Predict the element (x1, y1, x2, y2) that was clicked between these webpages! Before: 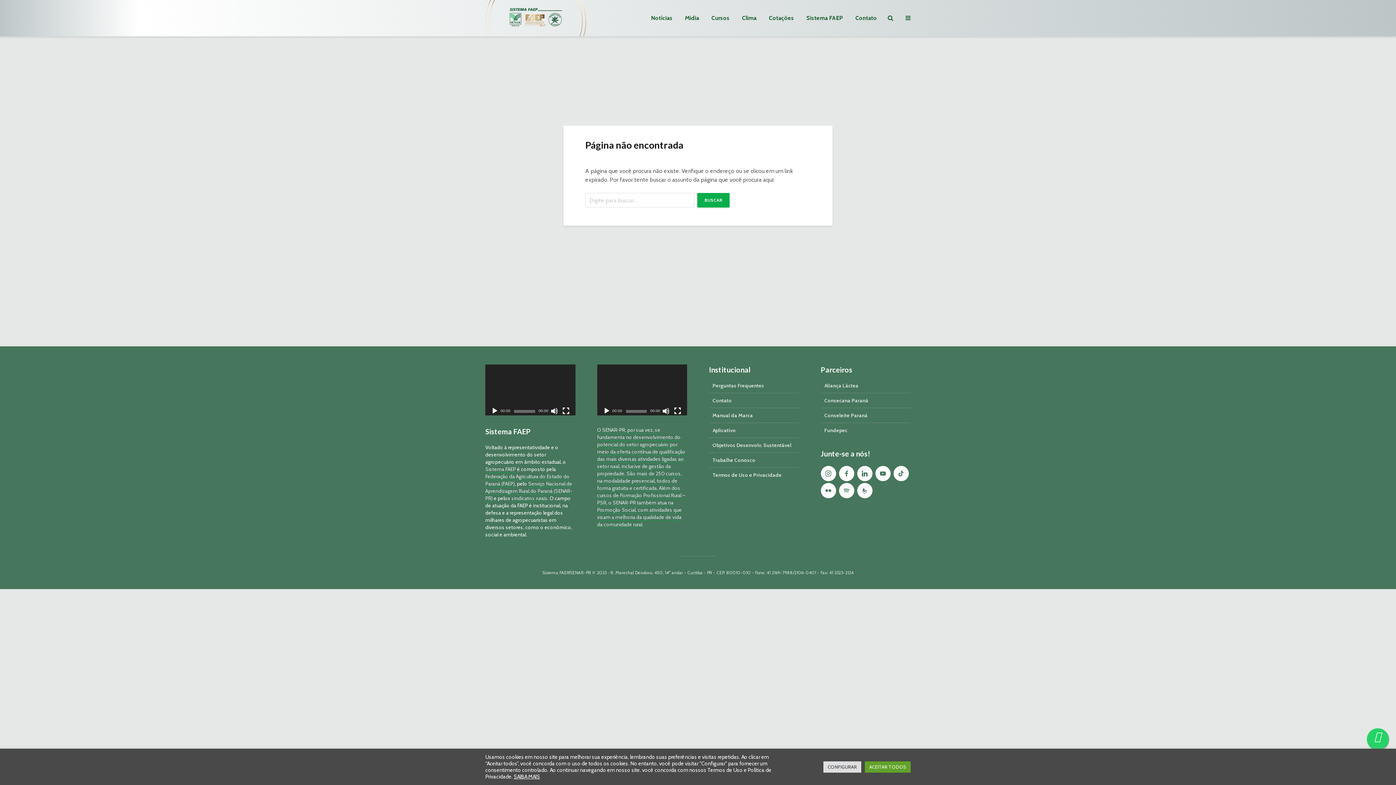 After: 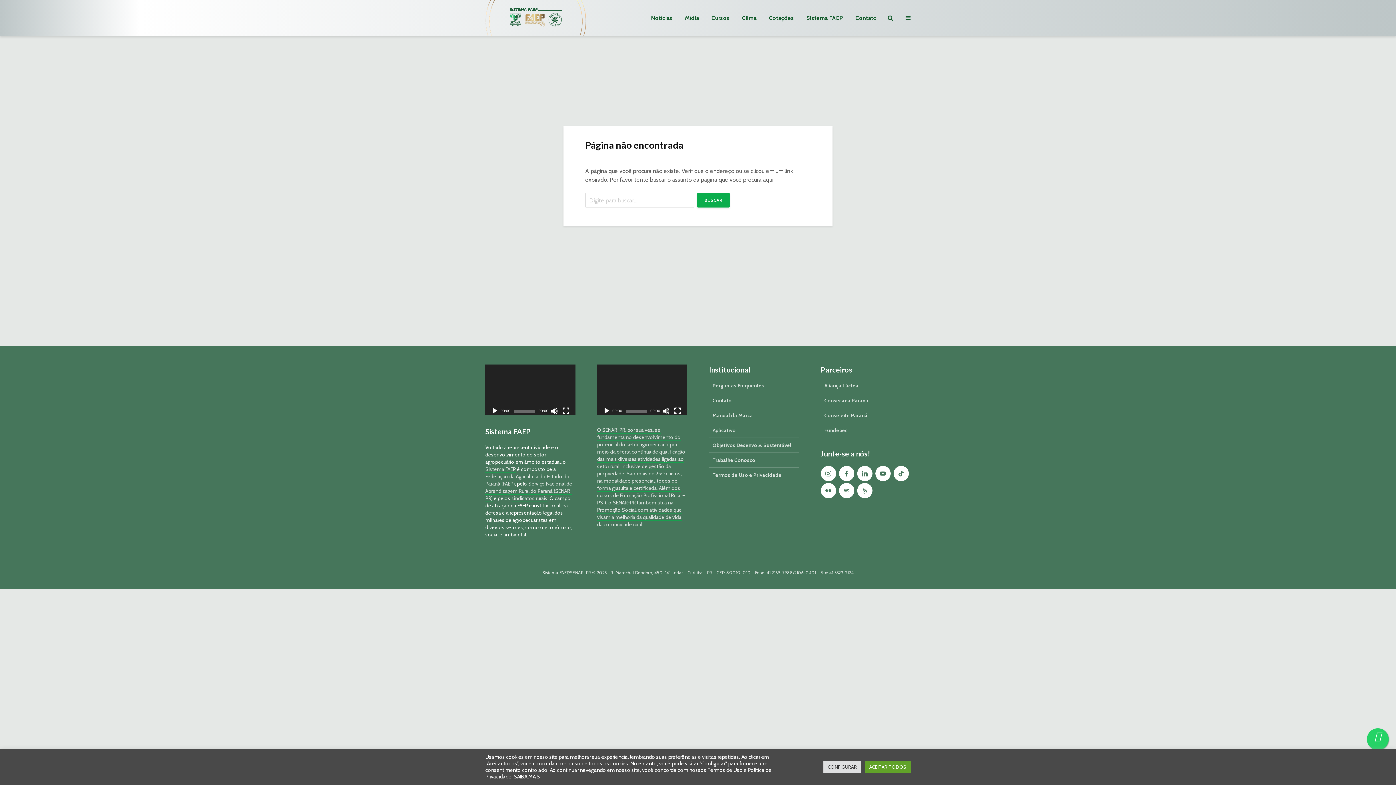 Action: bbox: (603, 407, 610, 416) label: Reproduzir